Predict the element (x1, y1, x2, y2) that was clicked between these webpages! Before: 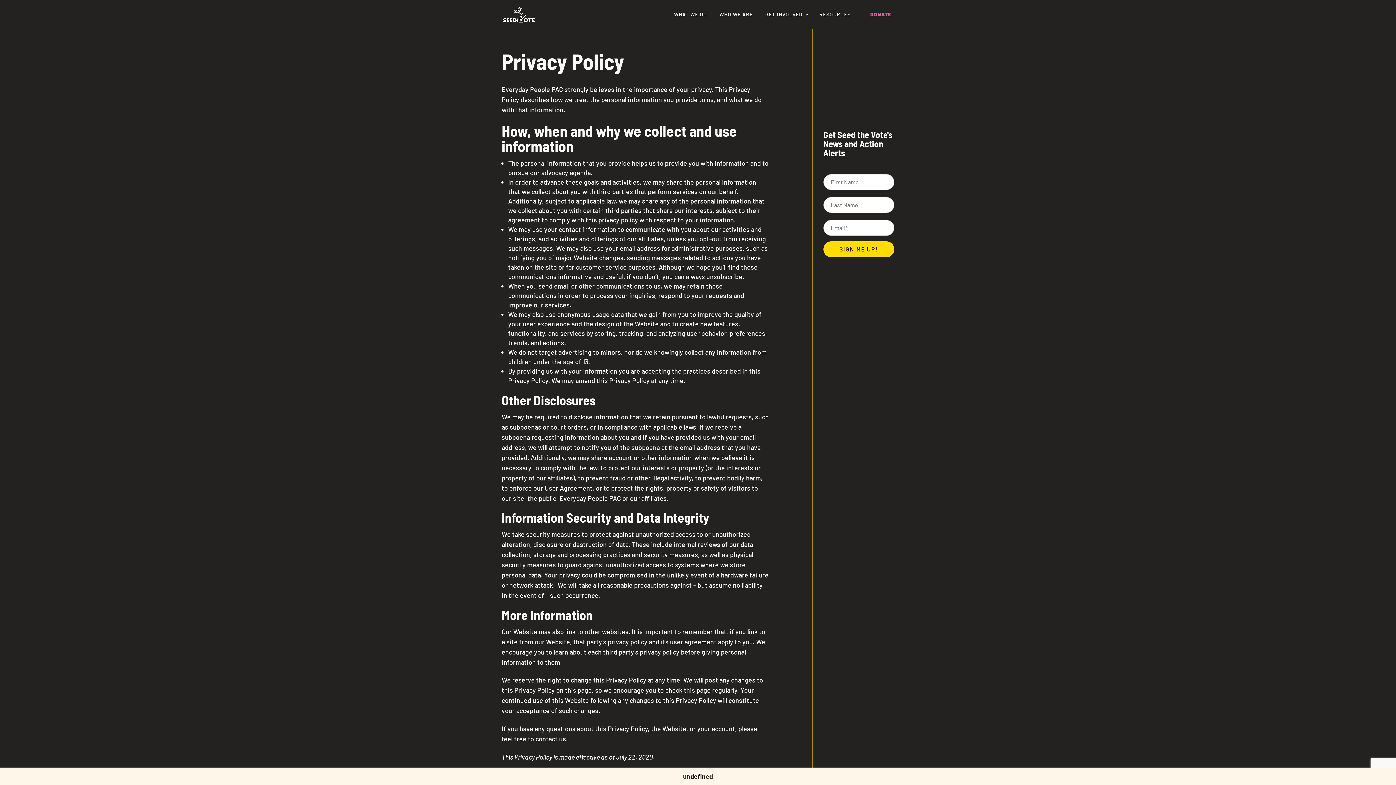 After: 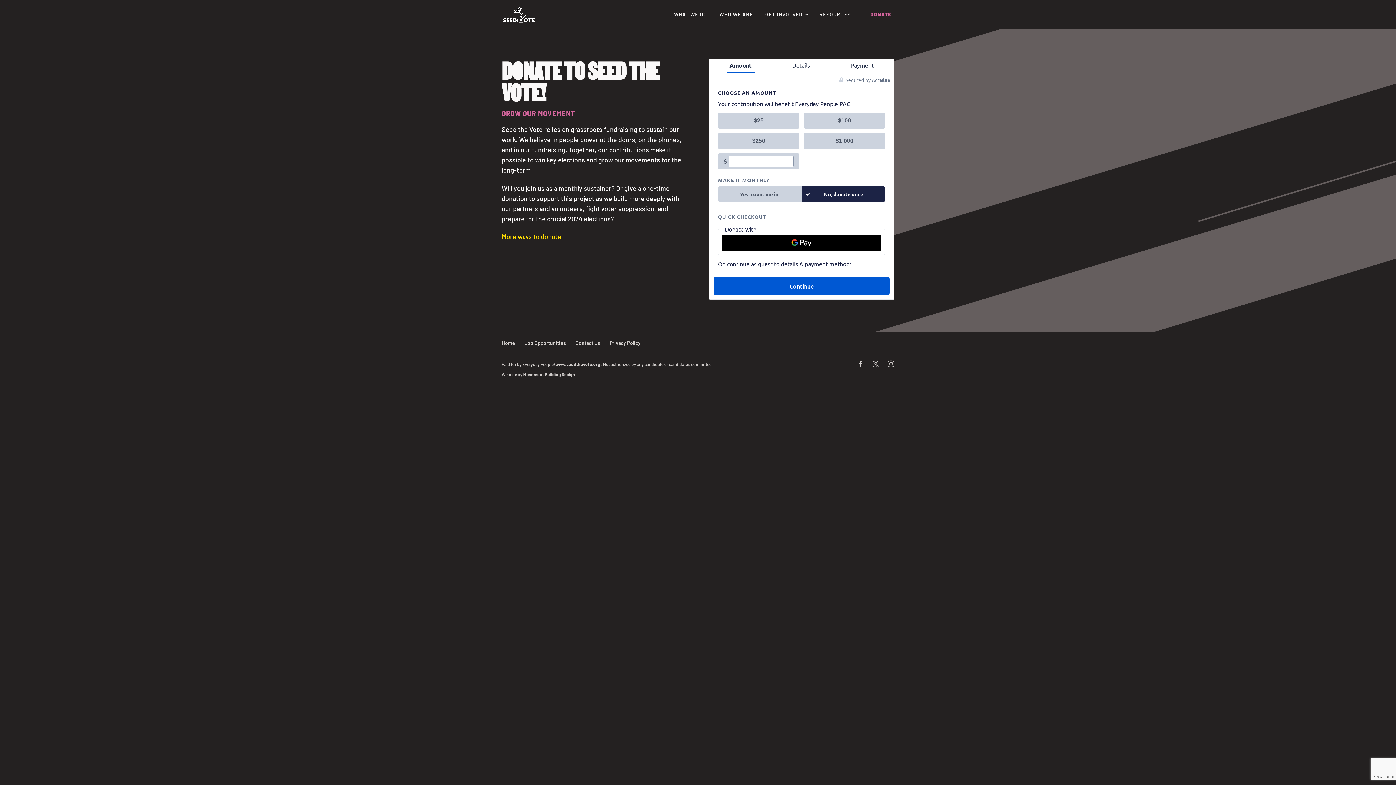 Action: bbox: (870, 12, 894, 29) label: DONATE